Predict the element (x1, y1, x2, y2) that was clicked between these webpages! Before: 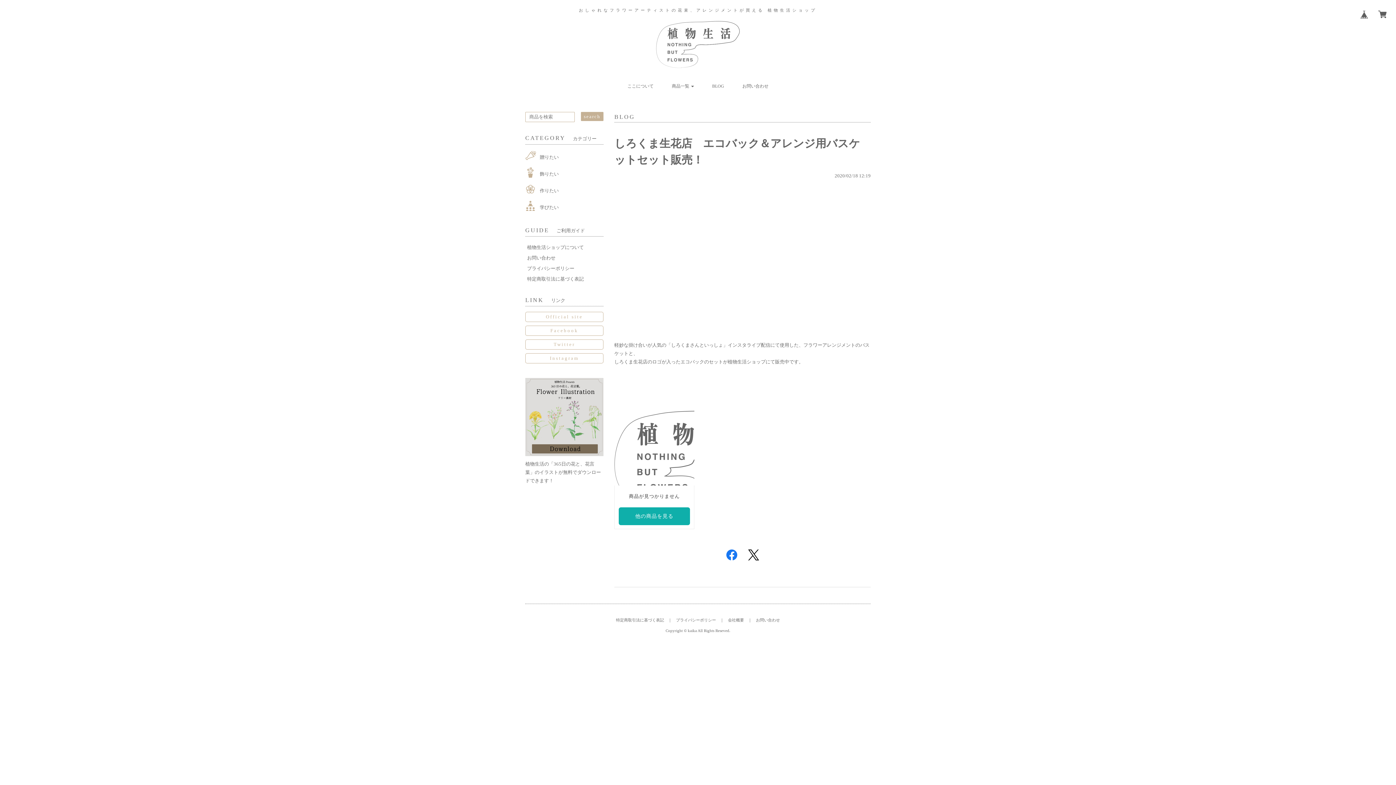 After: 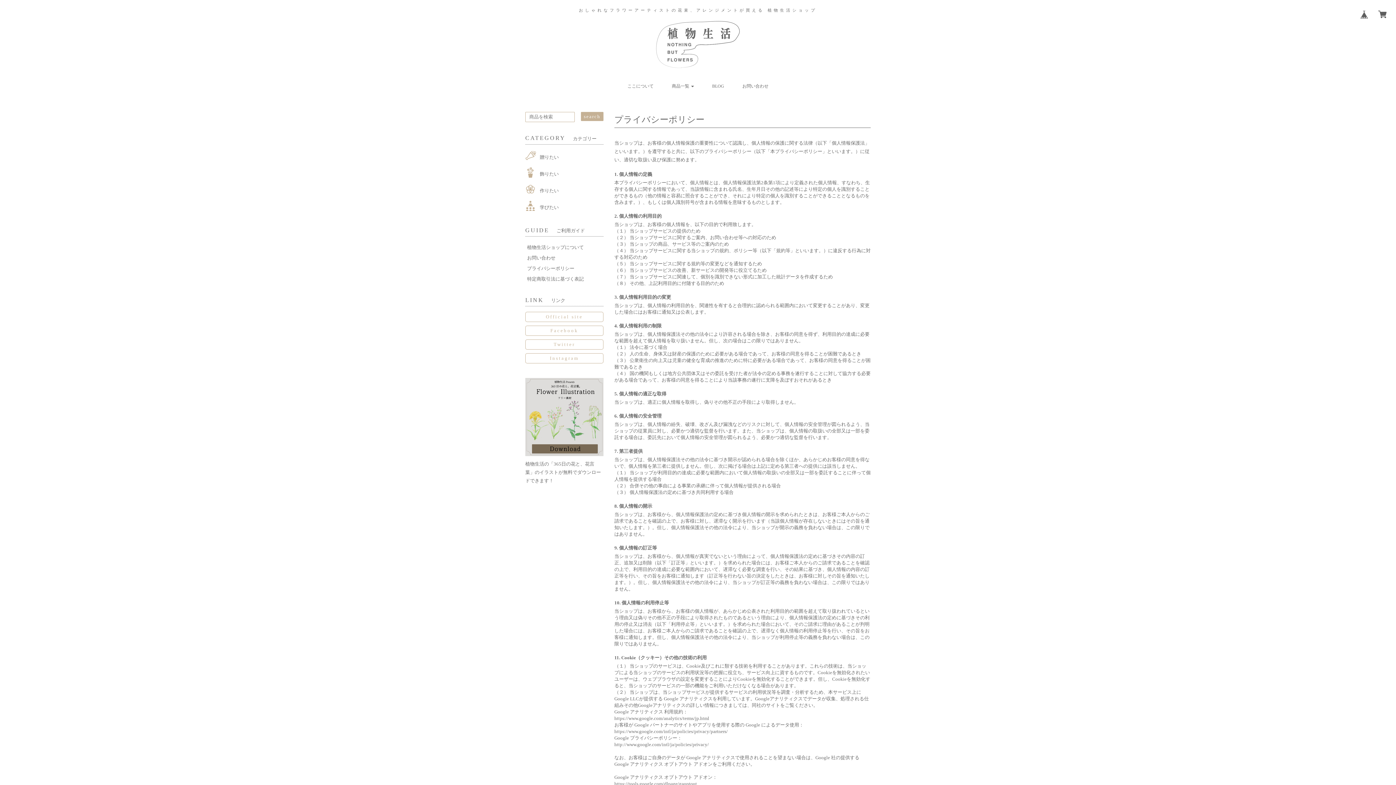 Action: bbox: (527, 265, 574, 271) label: プライバシーポリシー